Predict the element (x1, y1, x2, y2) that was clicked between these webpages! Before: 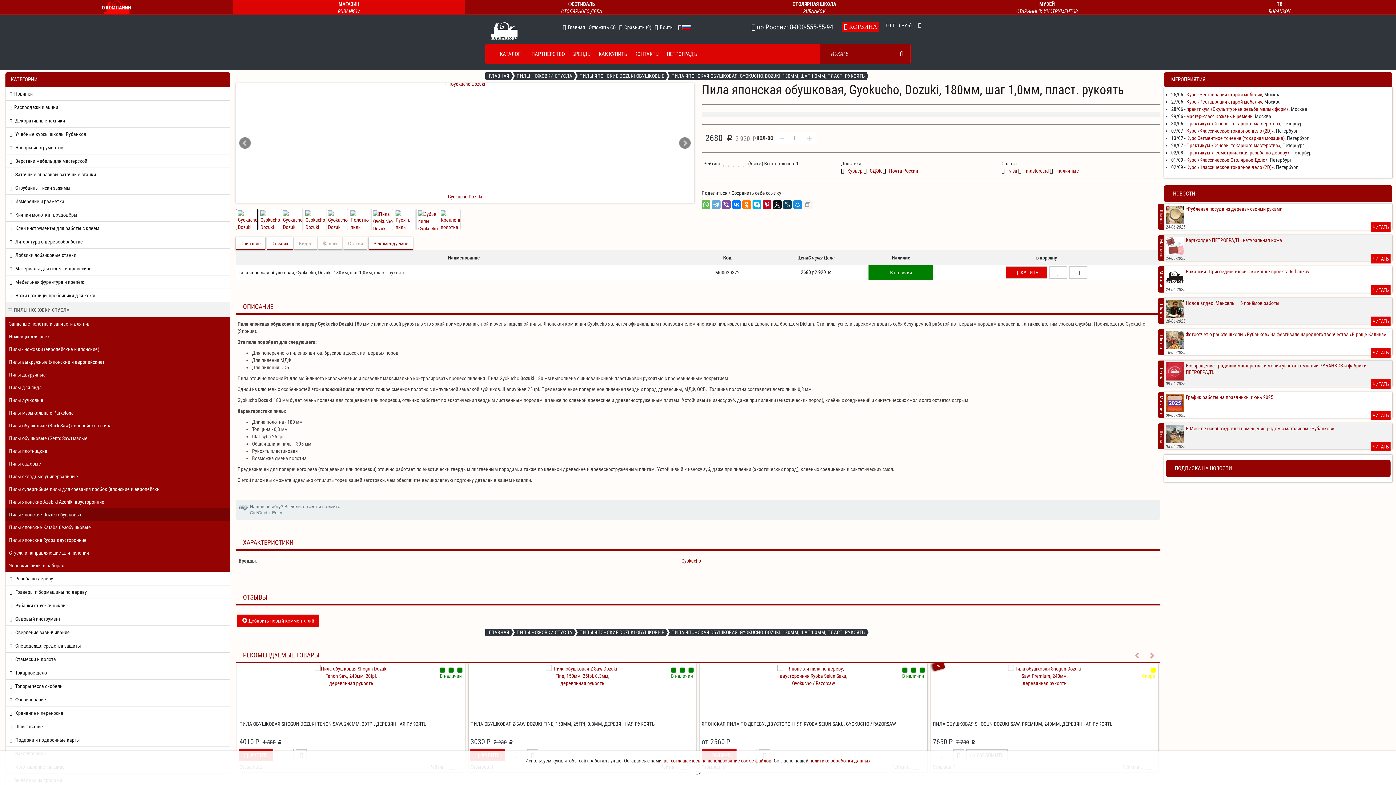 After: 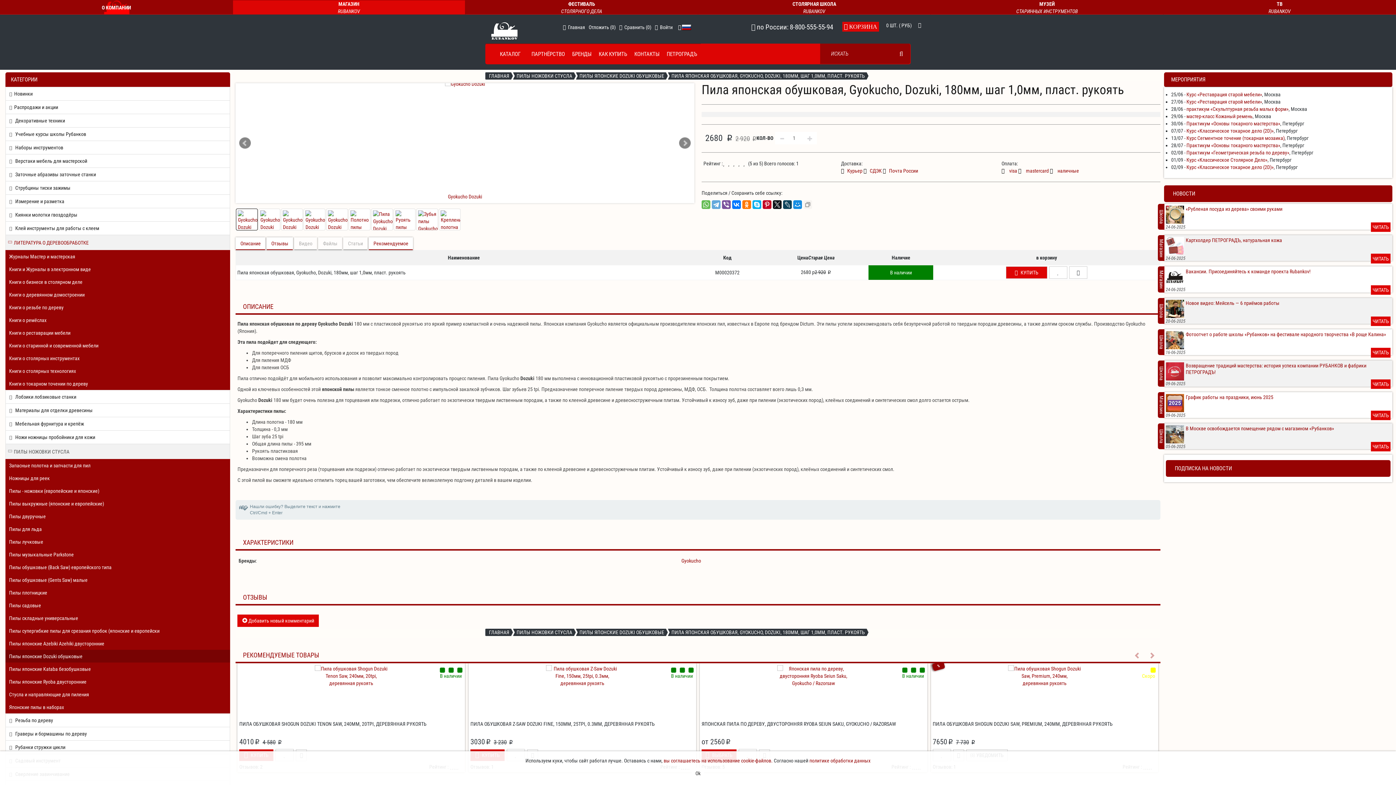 Action: label:  Литература о деревообработке bbox: (5, 234, 230, 248)